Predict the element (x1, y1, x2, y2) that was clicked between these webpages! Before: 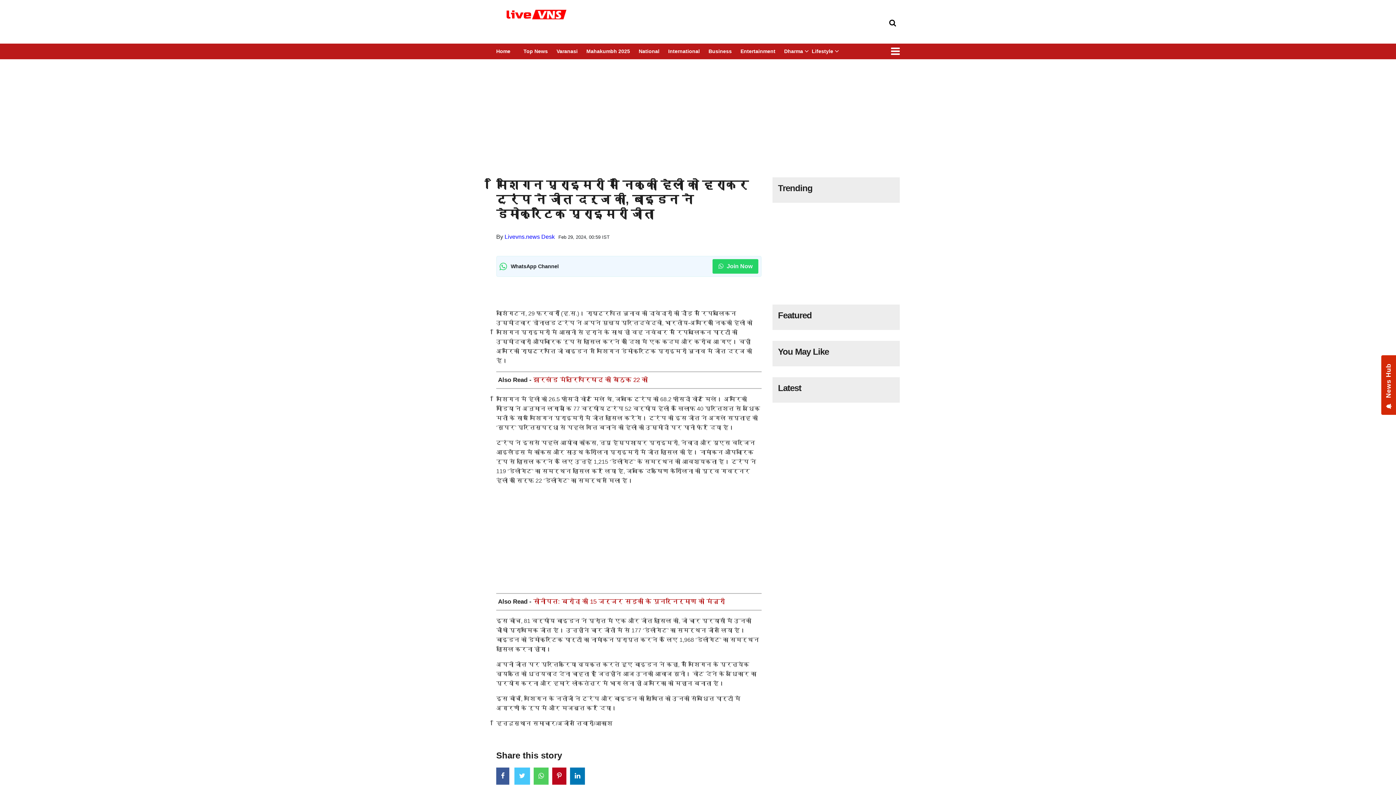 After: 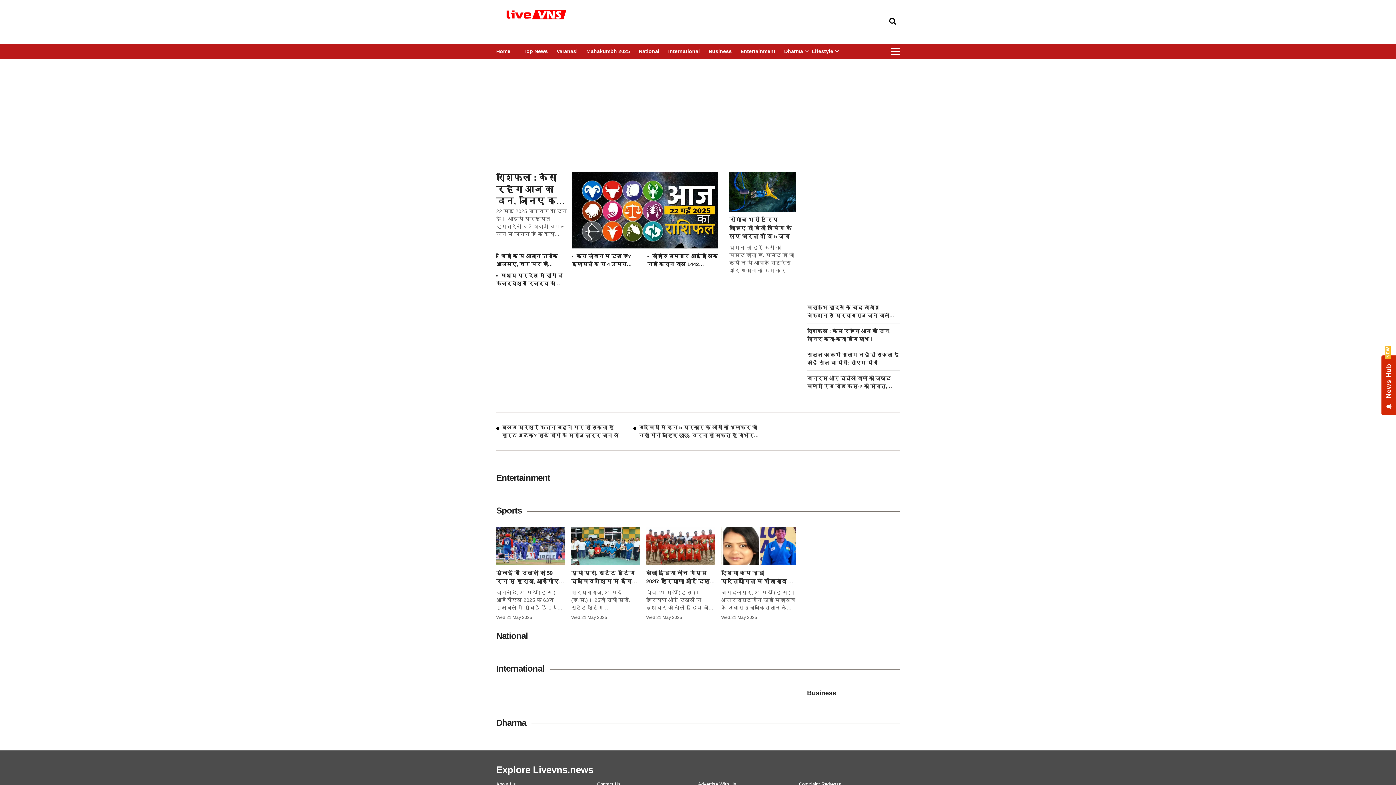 Action: label: Featured bbox: (778, 310, 817, 321)